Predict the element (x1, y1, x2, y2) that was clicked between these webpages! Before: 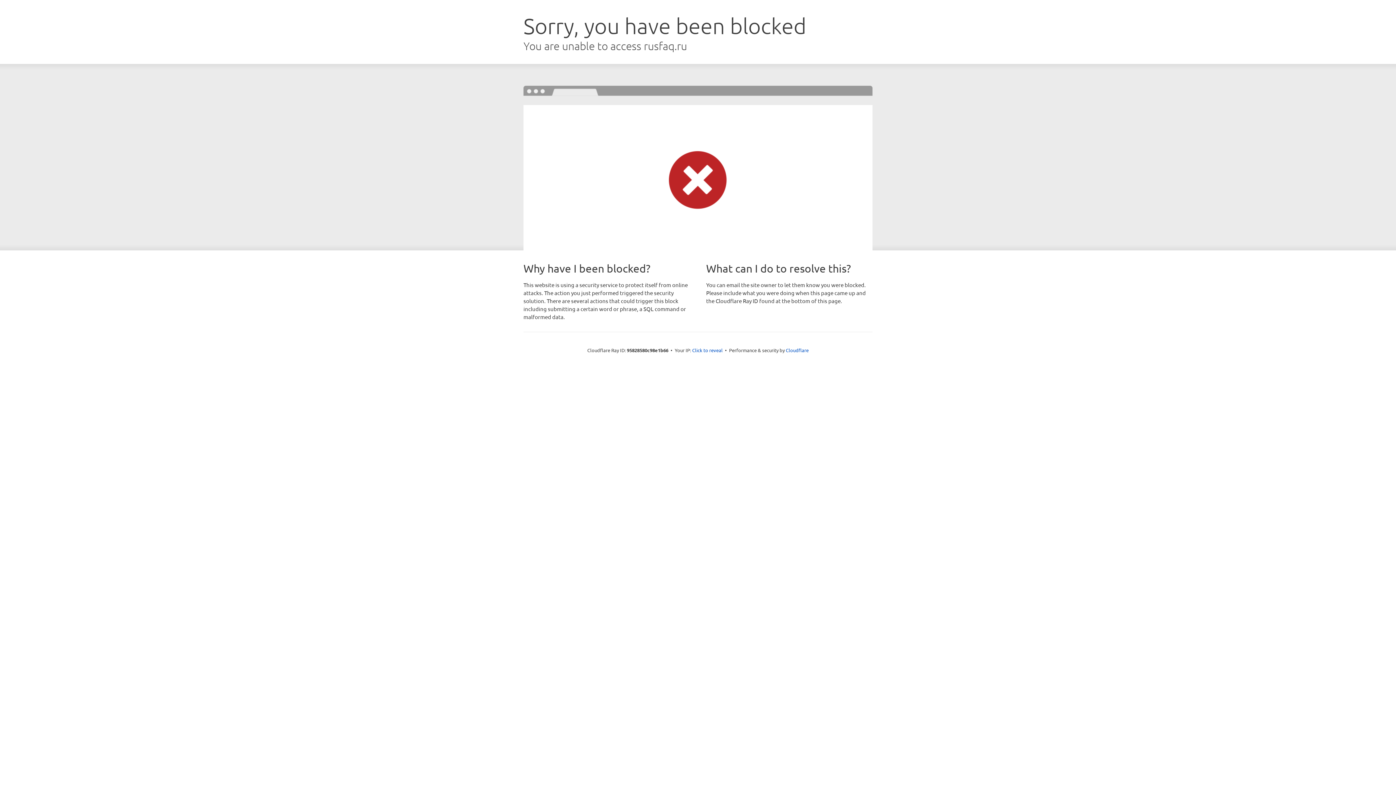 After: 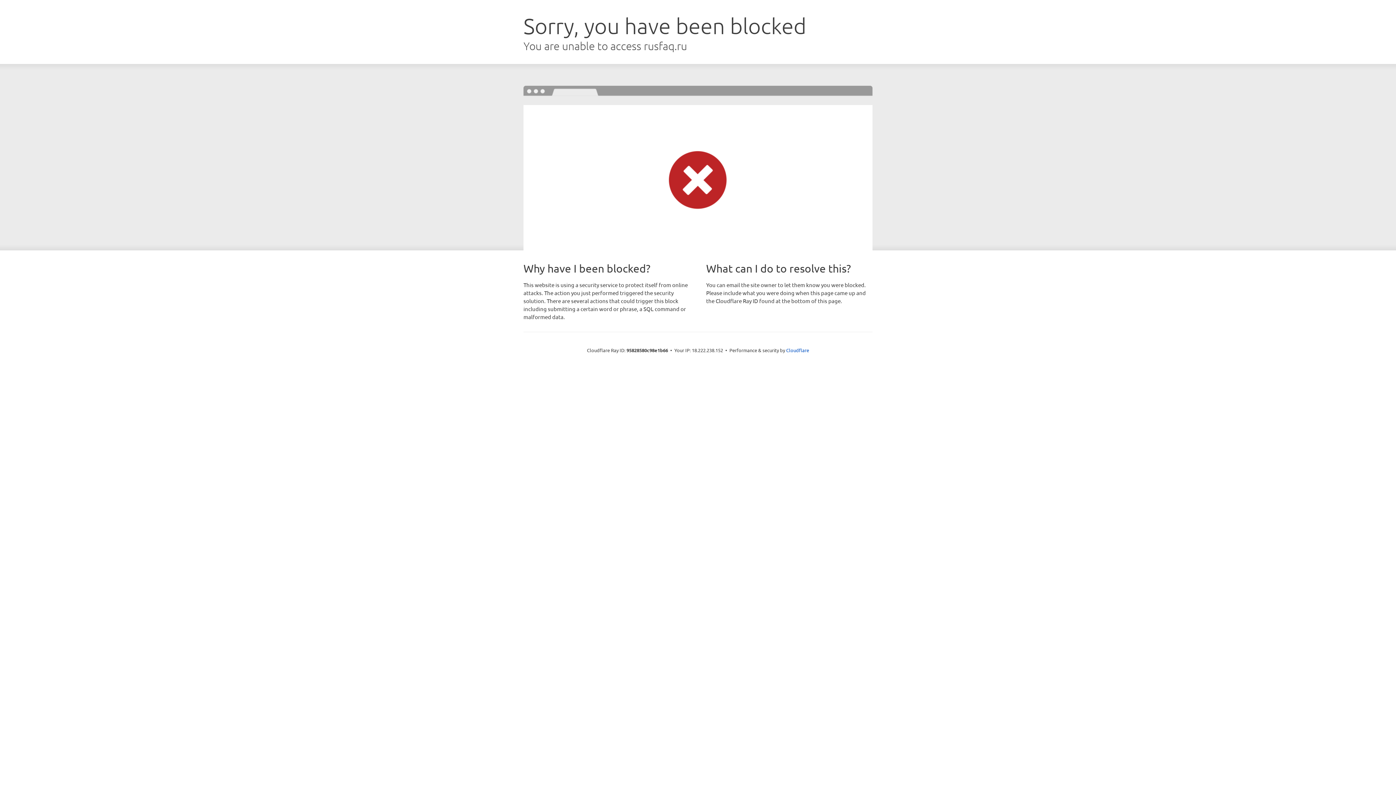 Action: label: Click to reveal bbox: (692, 346, 722, 353)